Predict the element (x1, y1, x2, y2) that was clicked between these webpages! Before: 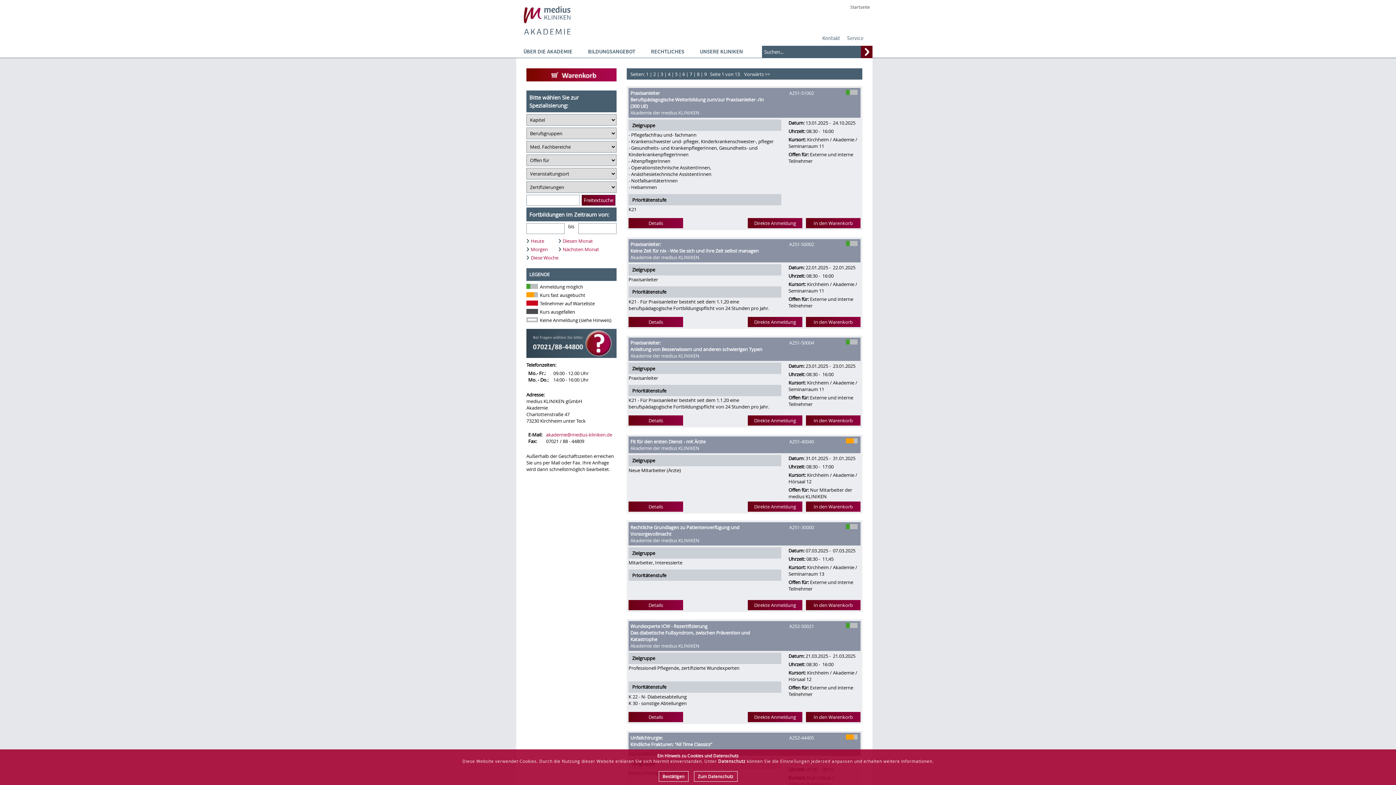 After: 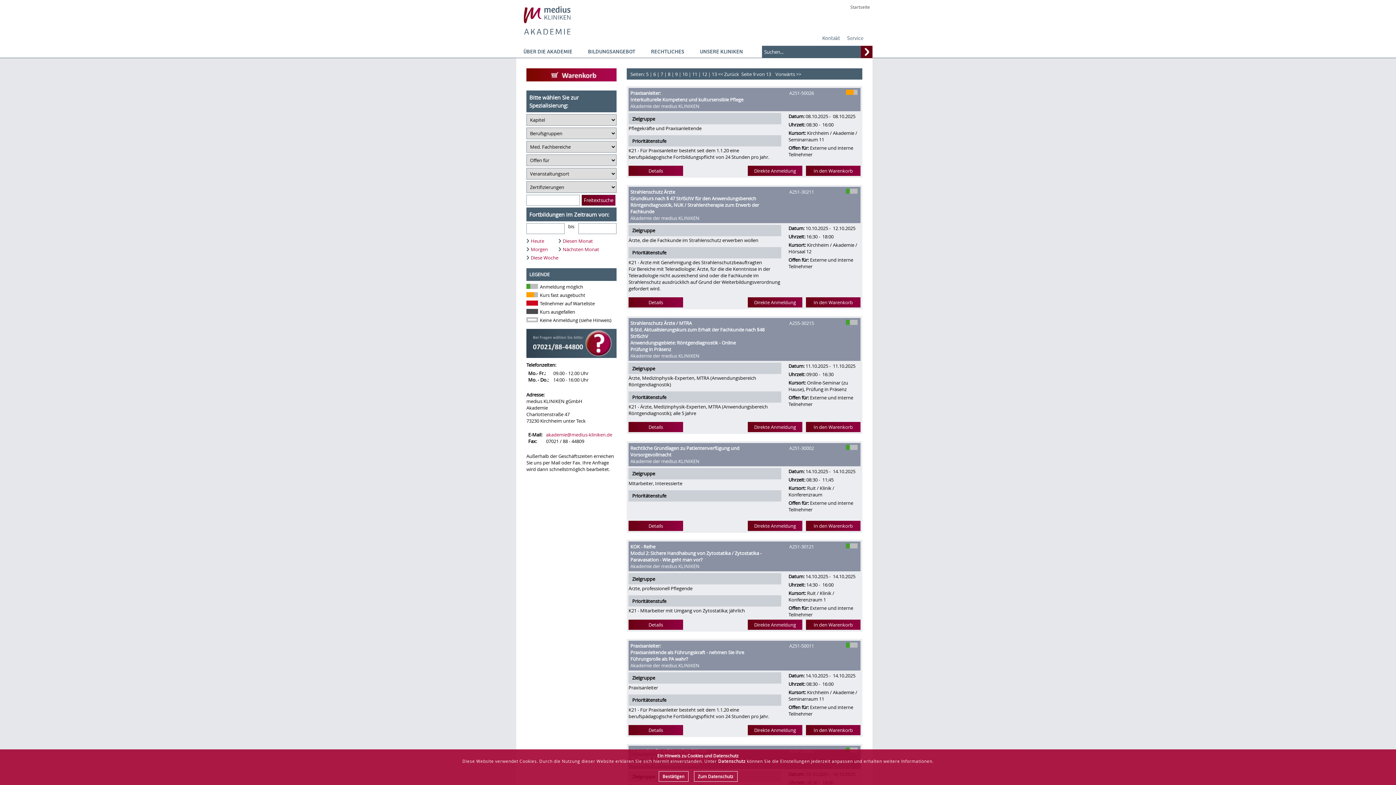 Action: bbox: (704, 70, 706, 77) label: 9